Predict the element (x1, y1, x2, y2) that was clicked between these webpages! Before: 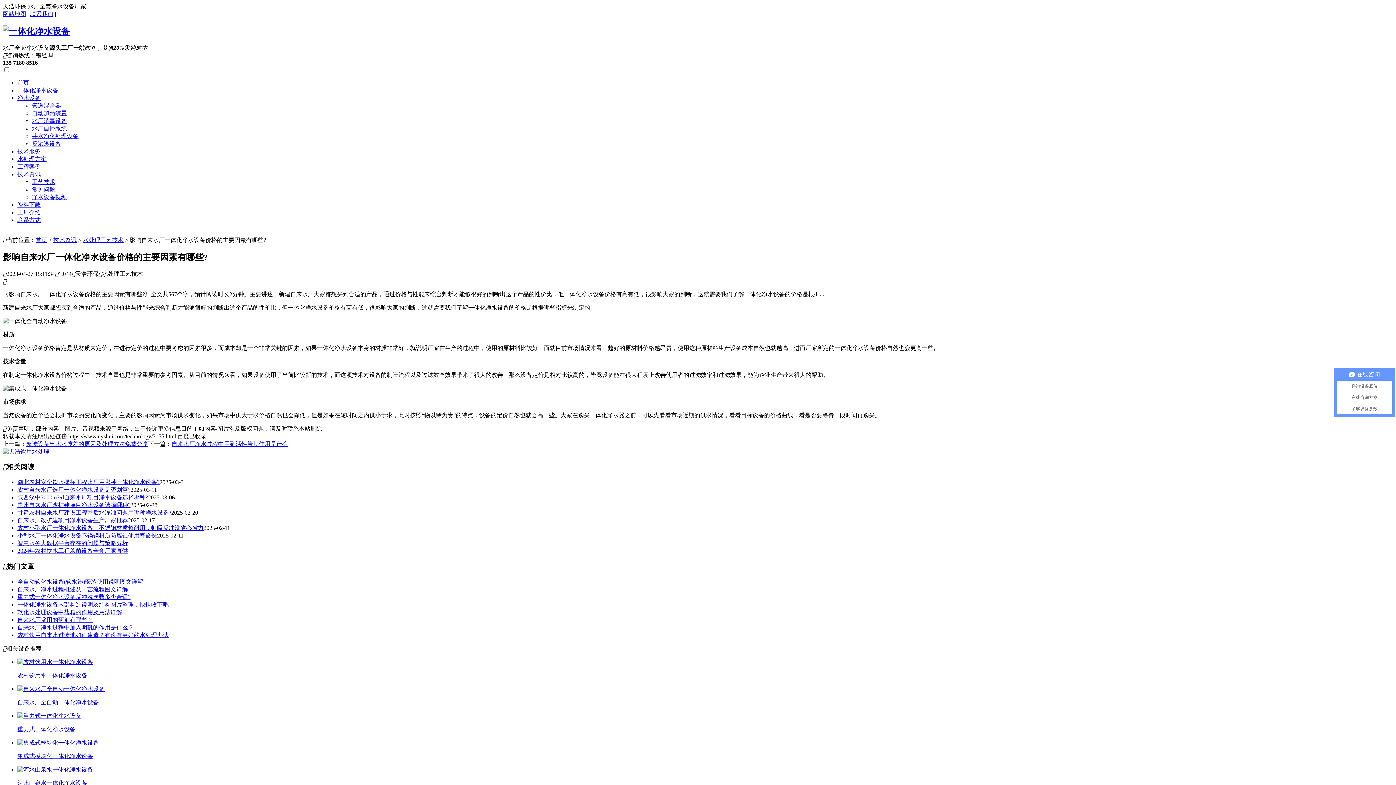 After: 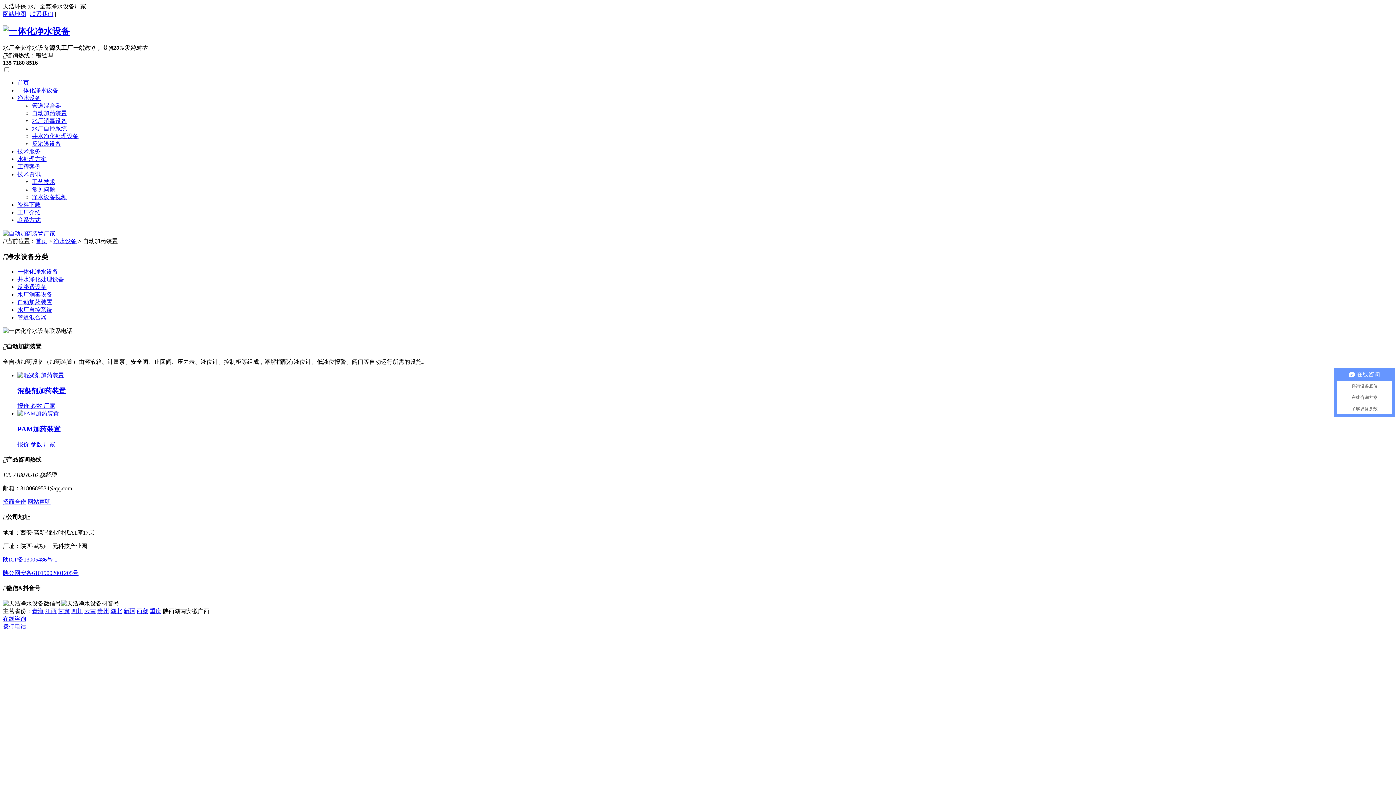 Action: label: 自动加药装置 bbox: (32, 110, 66, 116)